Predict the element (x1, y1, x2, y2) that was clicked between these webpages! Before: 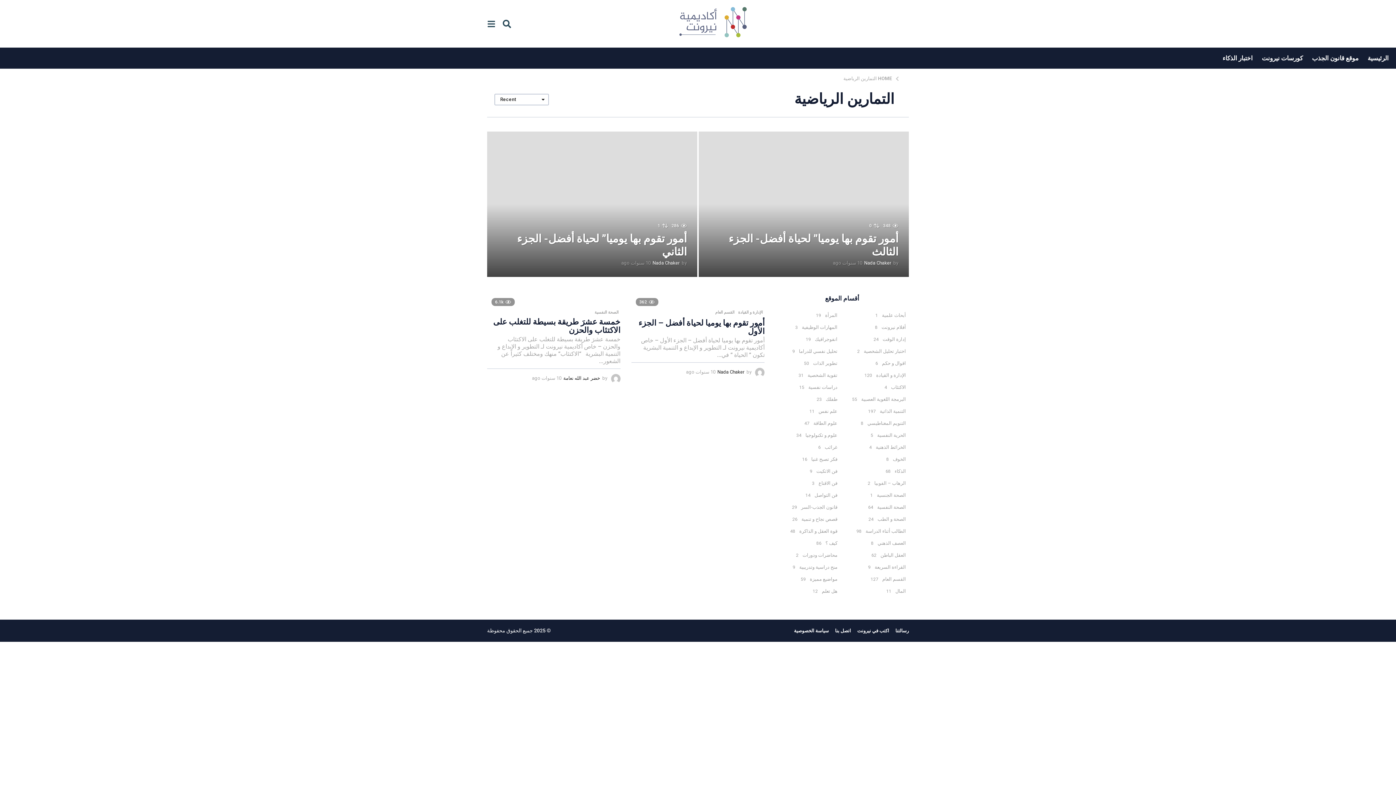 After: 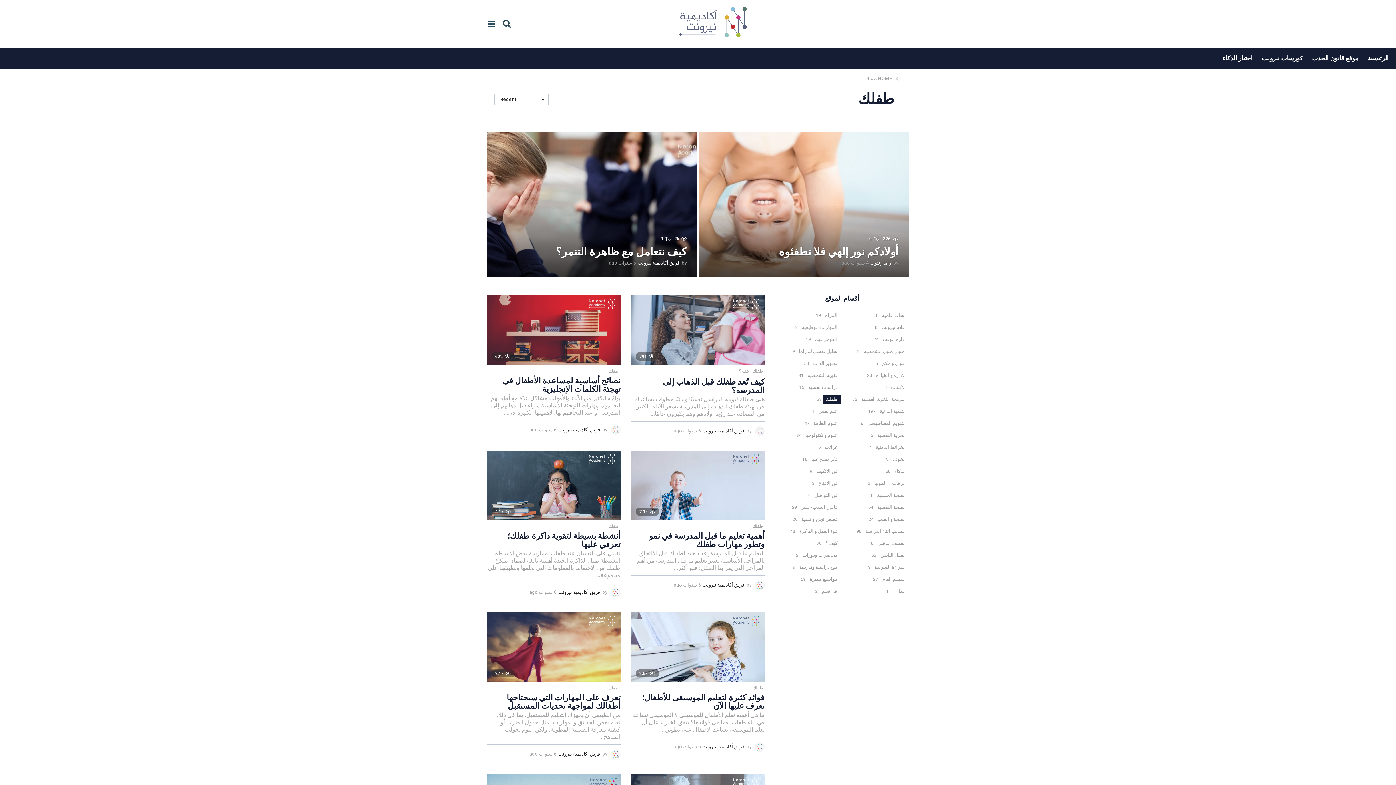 Action: bbox: (823, 394, 840, 404) label: طفلك